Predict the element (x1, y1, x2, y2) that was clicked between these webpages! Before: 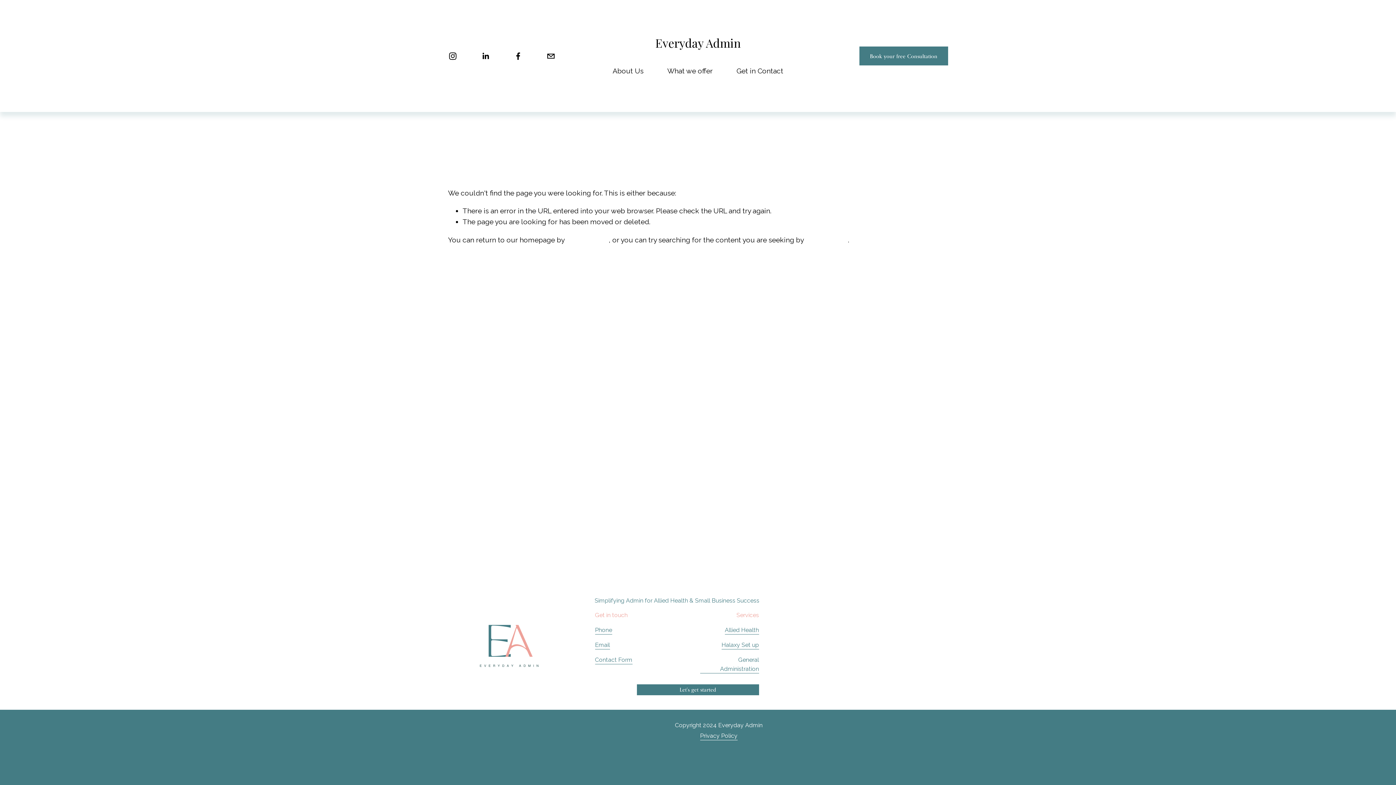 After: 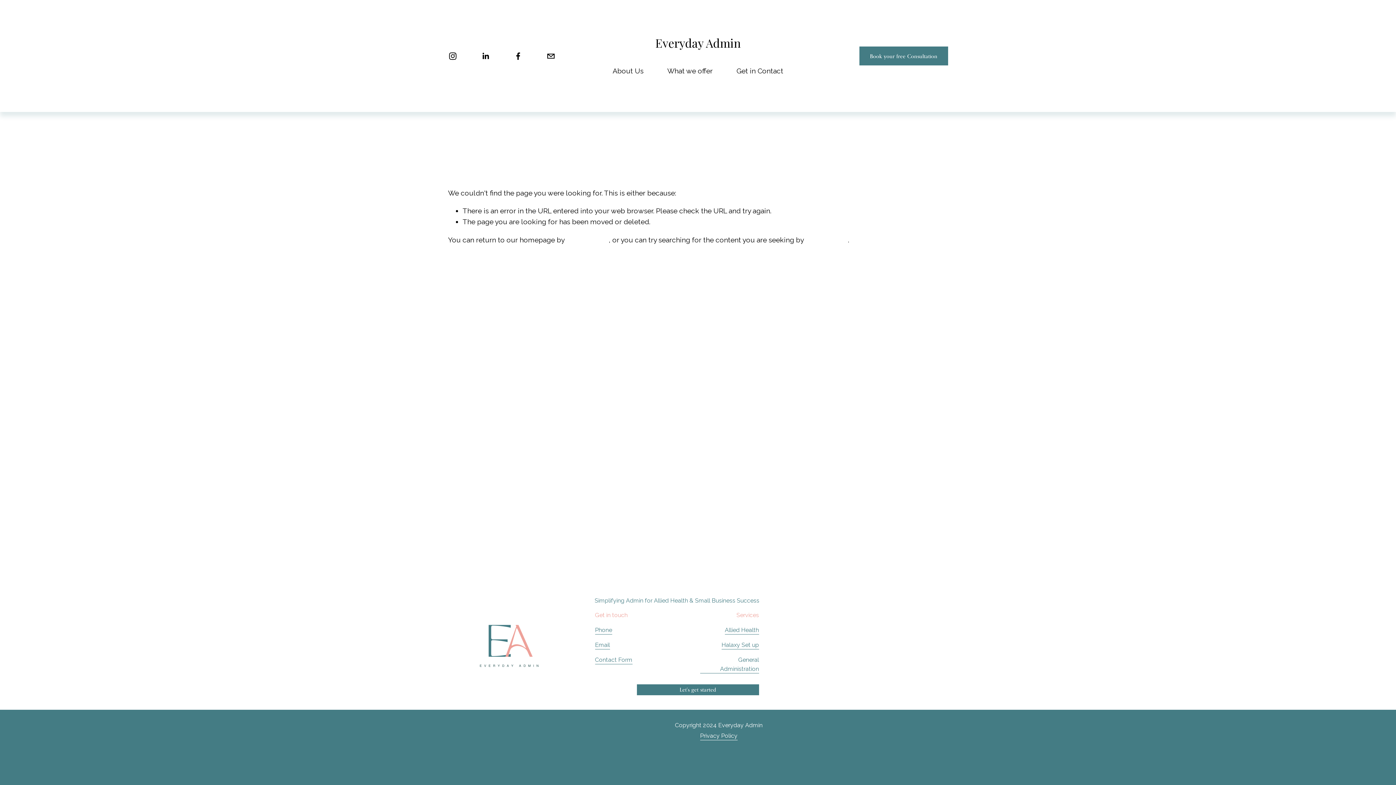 Action: bbox: (513, 51, 522, 60) label: Facebook